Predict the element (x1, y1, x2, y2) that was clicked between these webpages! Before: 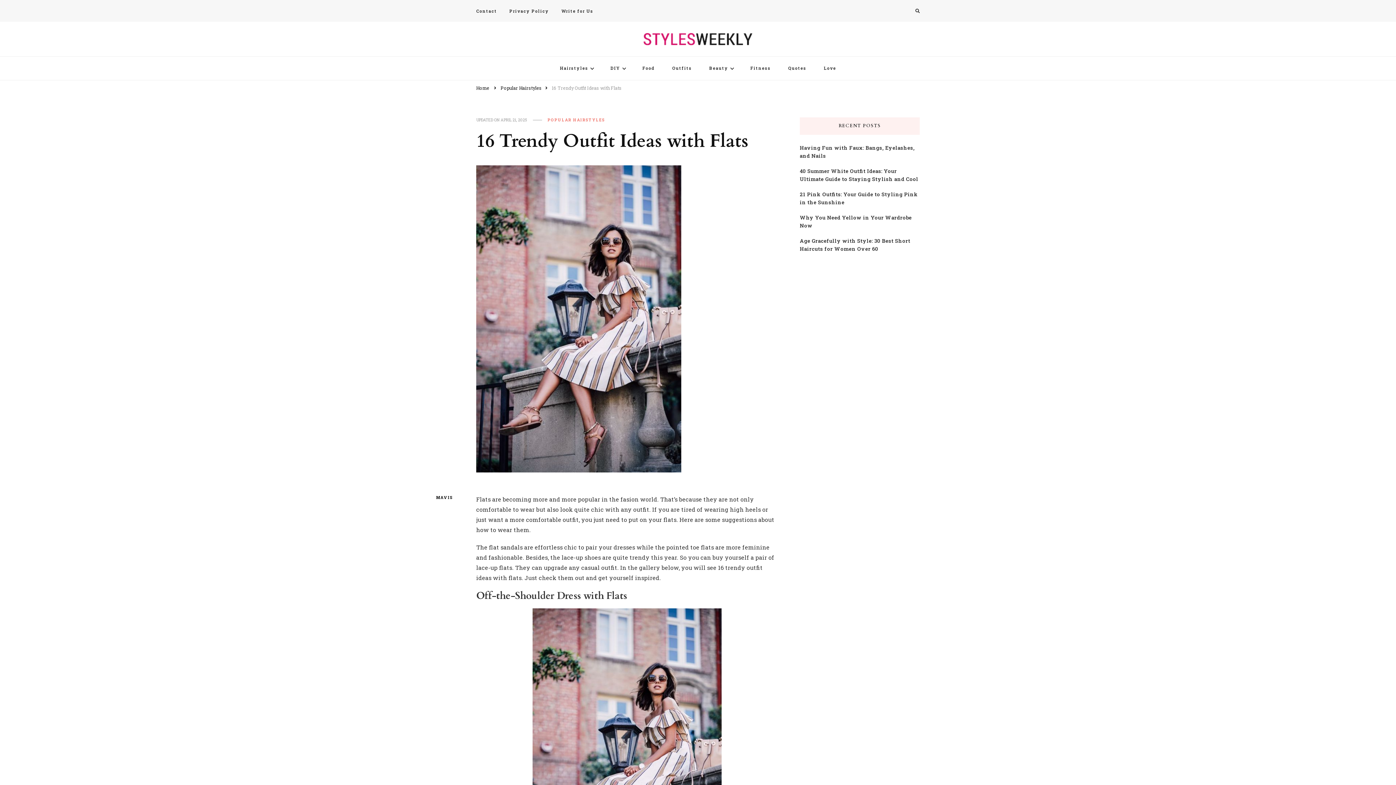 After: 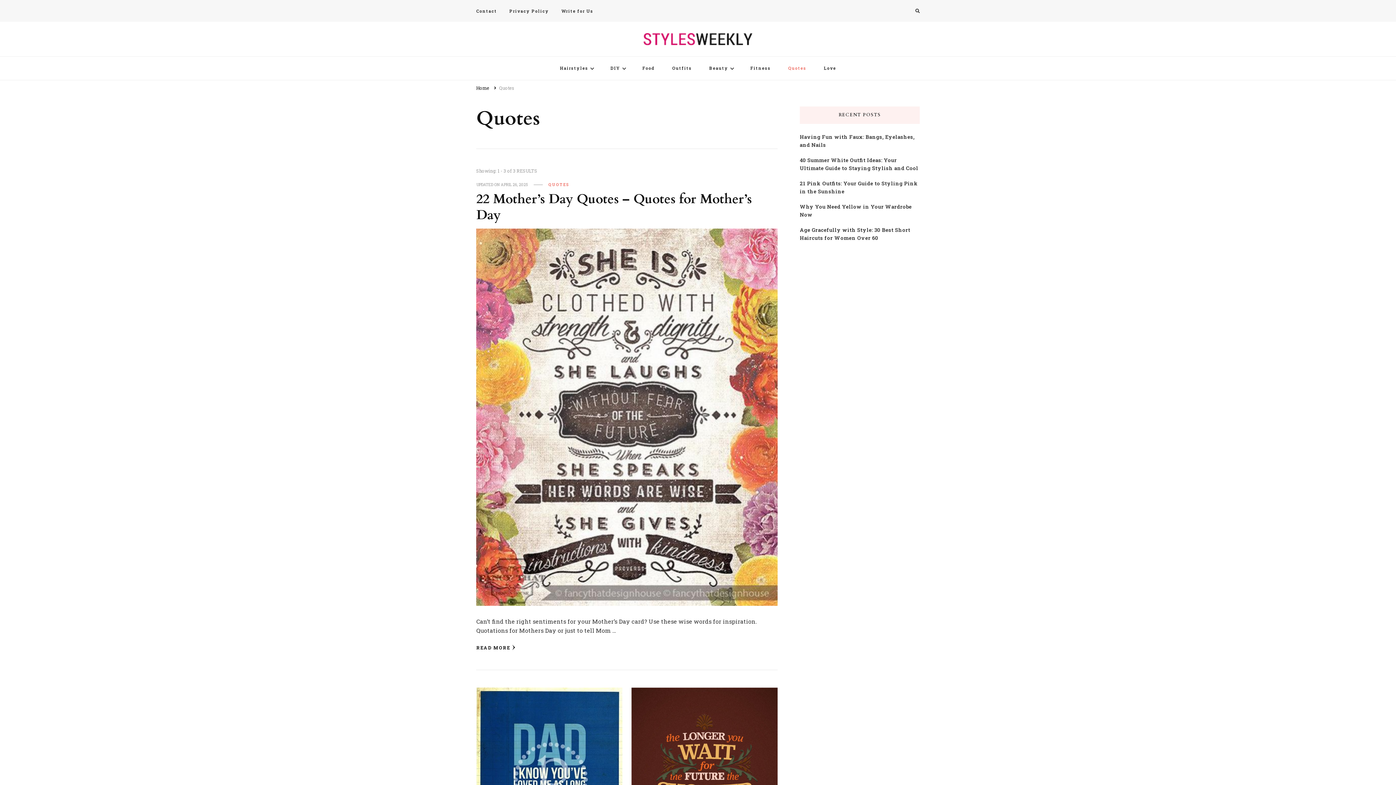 Action: bbox: (780, 56, 814, 80) label: Quotes